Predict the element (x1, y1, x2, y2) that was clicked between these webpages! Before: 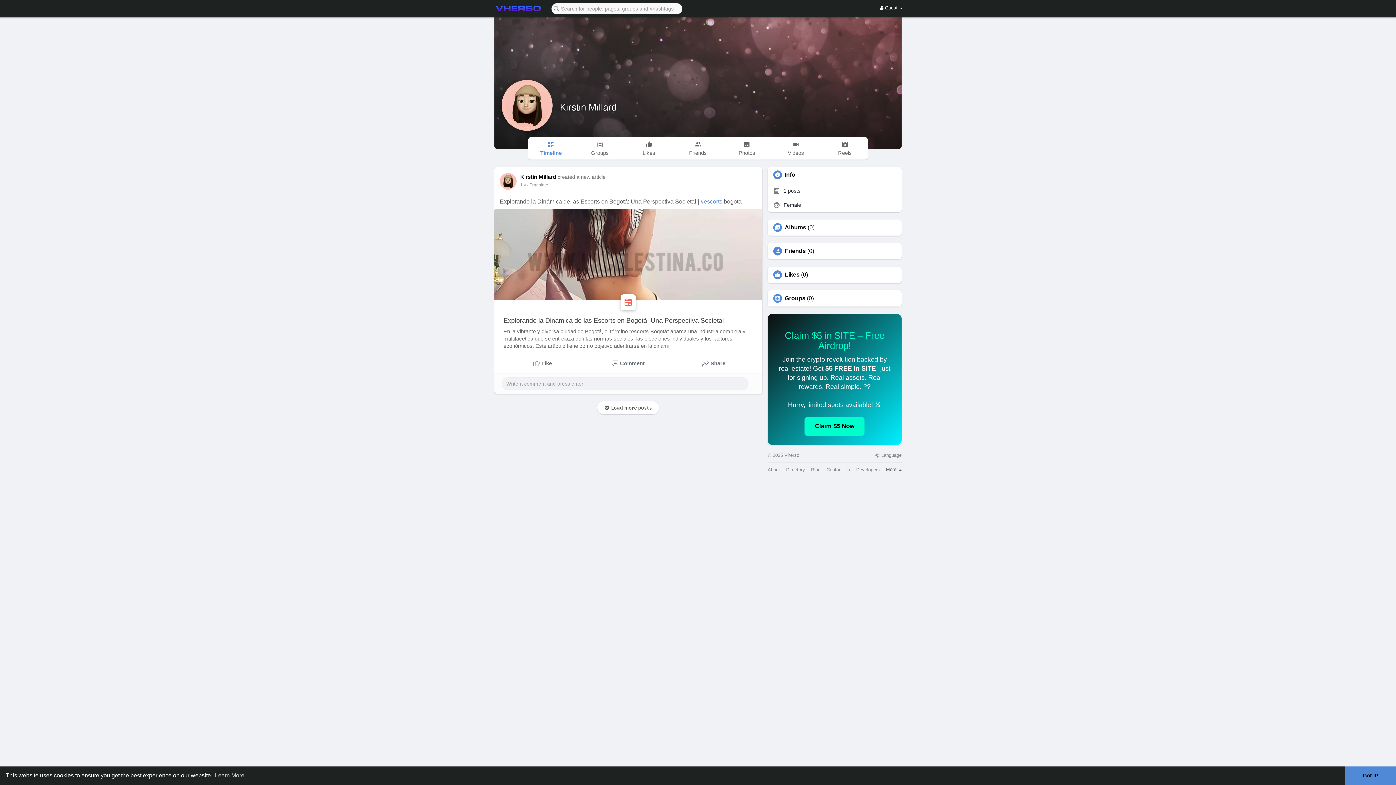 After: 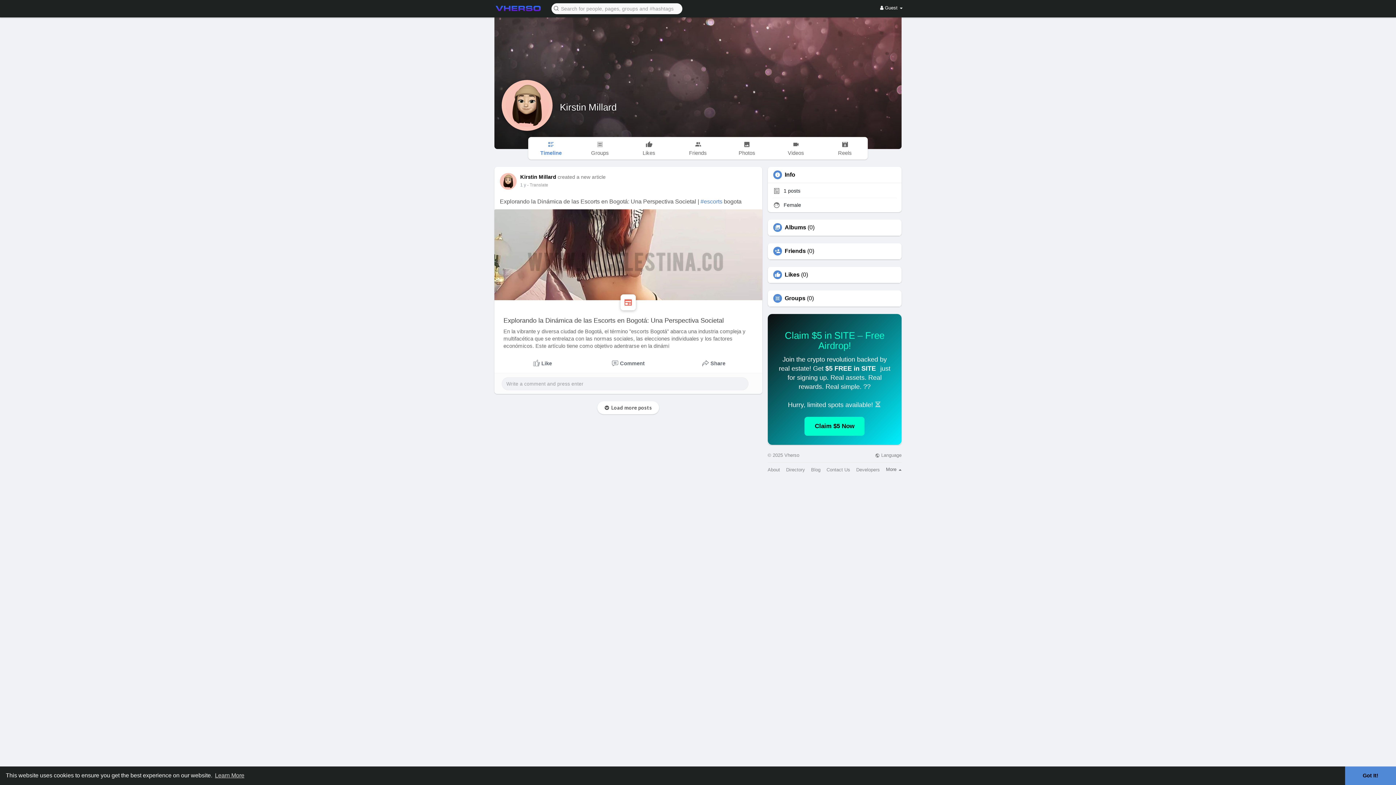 Action: bbox: (500, 173, 516, 189)